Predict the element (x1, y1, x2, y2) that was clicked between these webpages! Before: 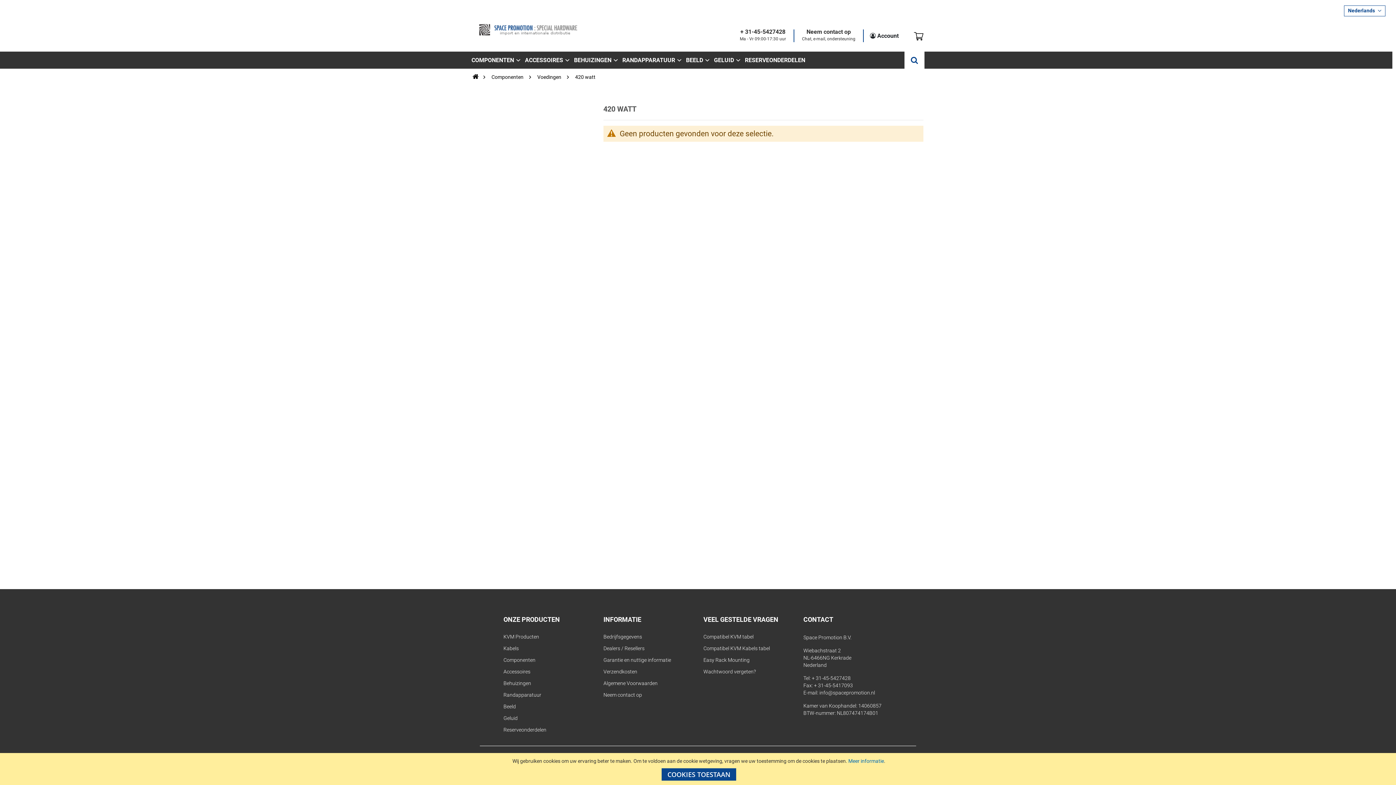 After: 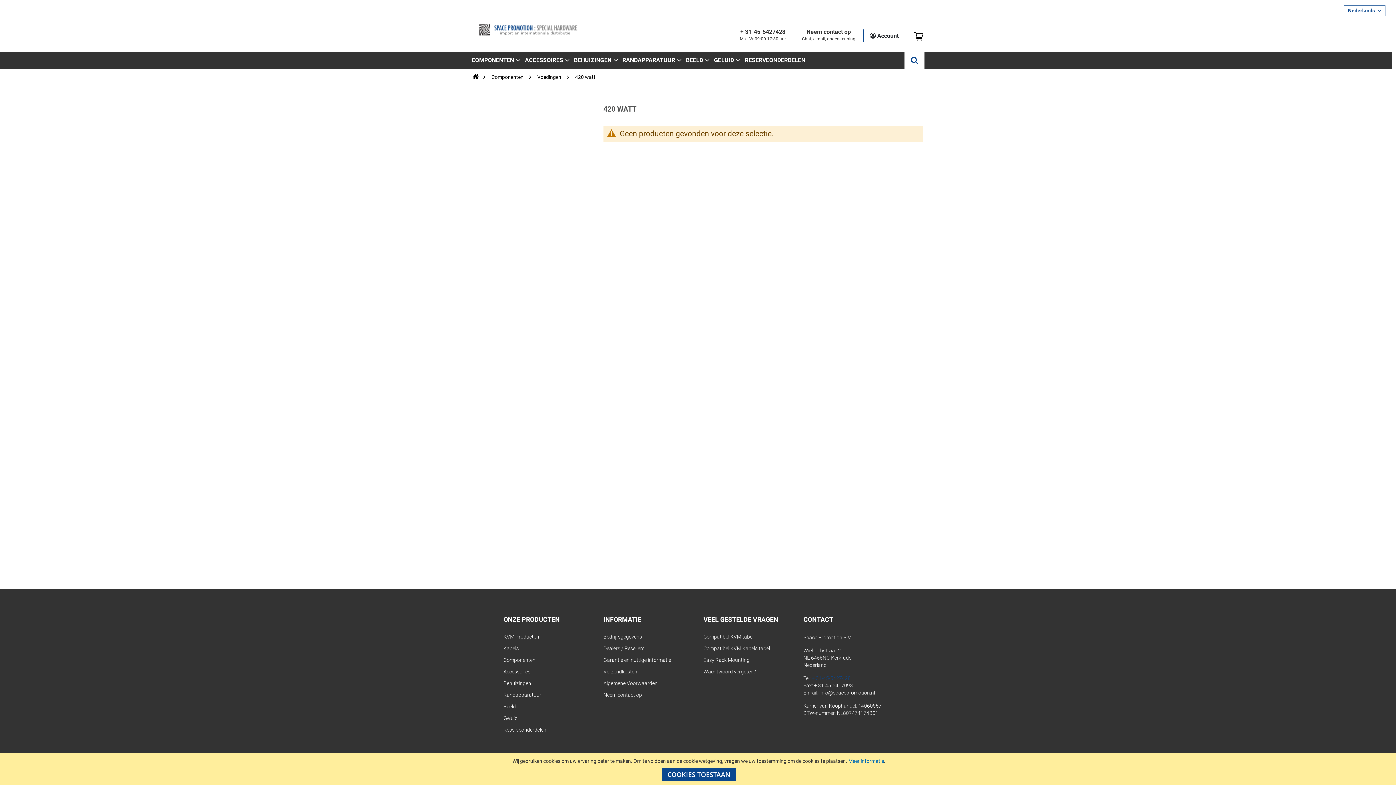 Action: bbox: (812, 675, 850, 681) label: + 31-45-5427428